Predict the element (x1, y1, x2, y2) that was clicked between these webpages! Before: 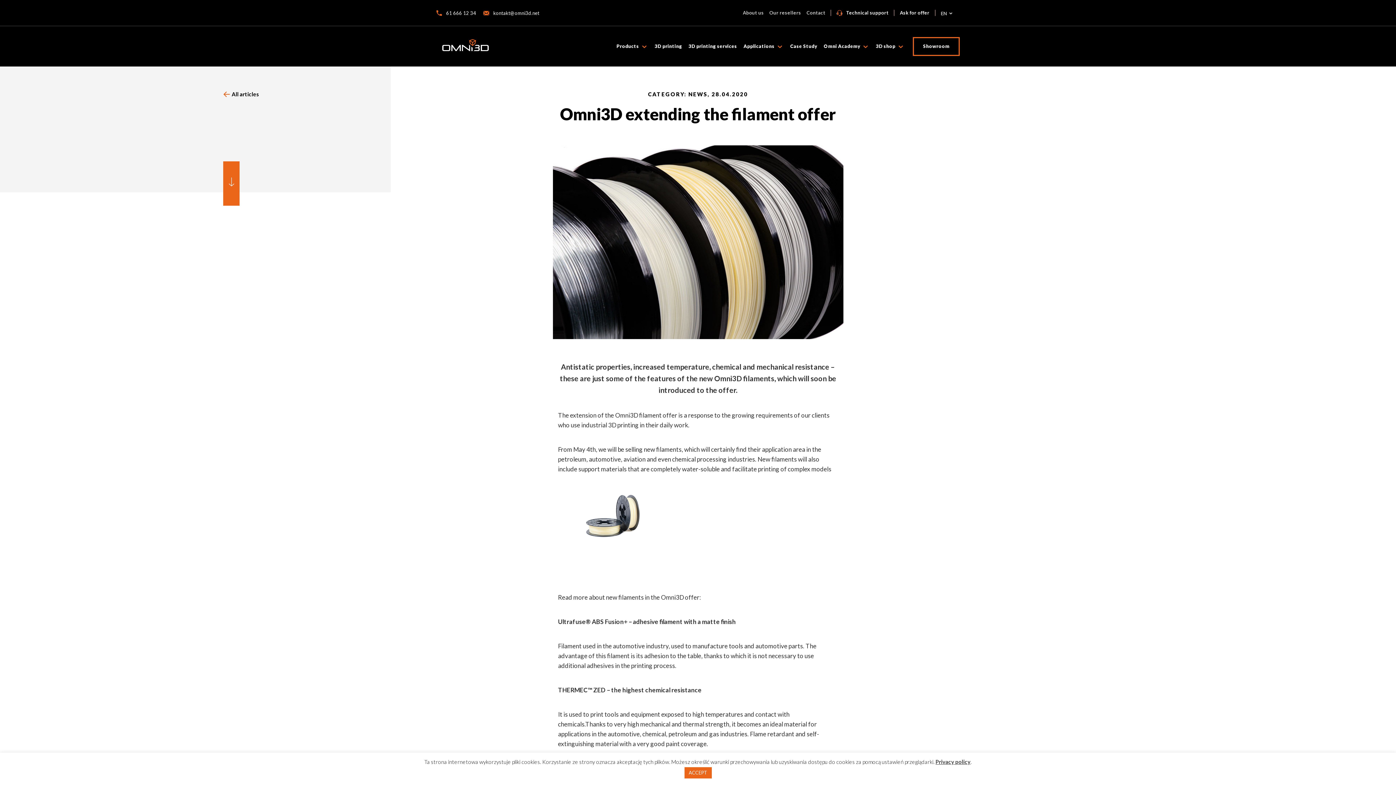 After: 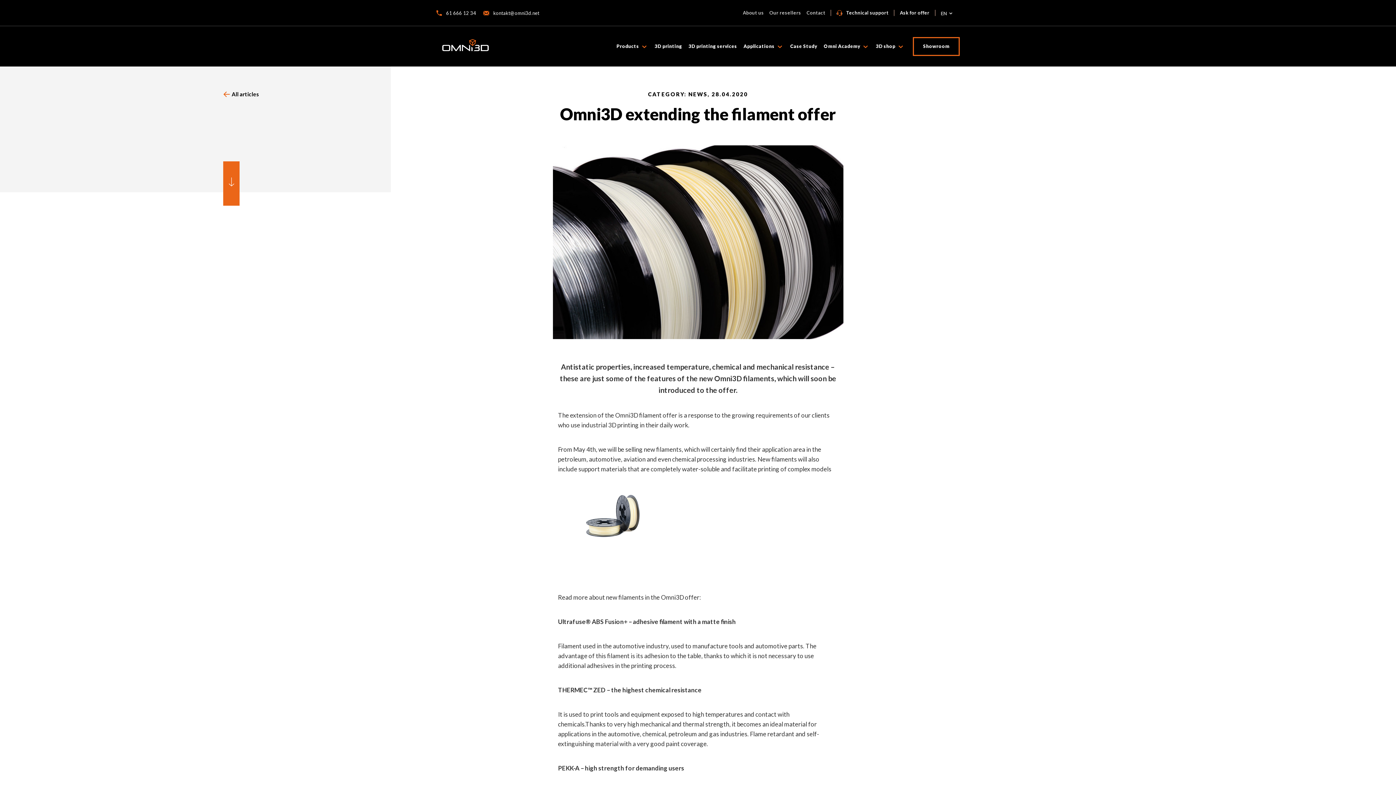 Action: label: ACCEPT bbox: (684, 767, 711, 778)